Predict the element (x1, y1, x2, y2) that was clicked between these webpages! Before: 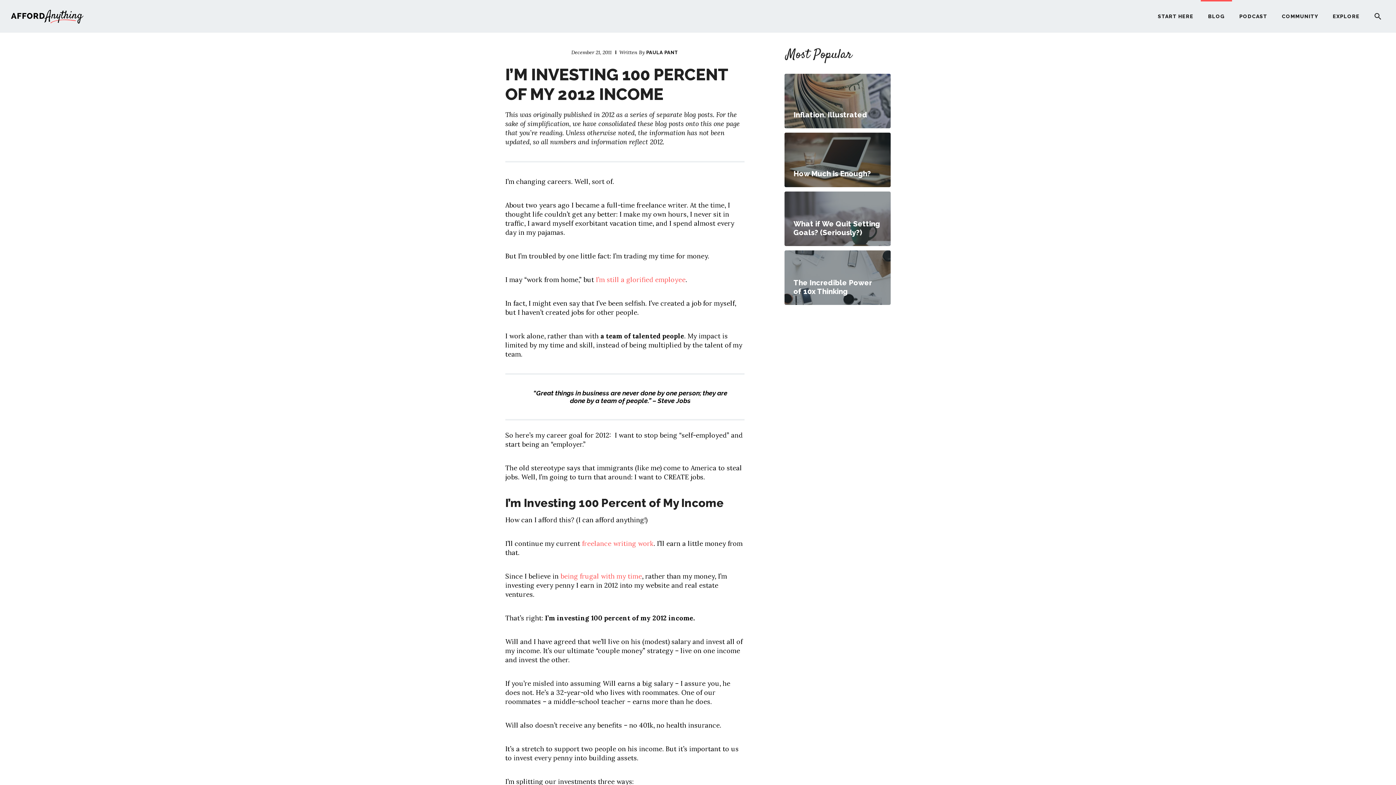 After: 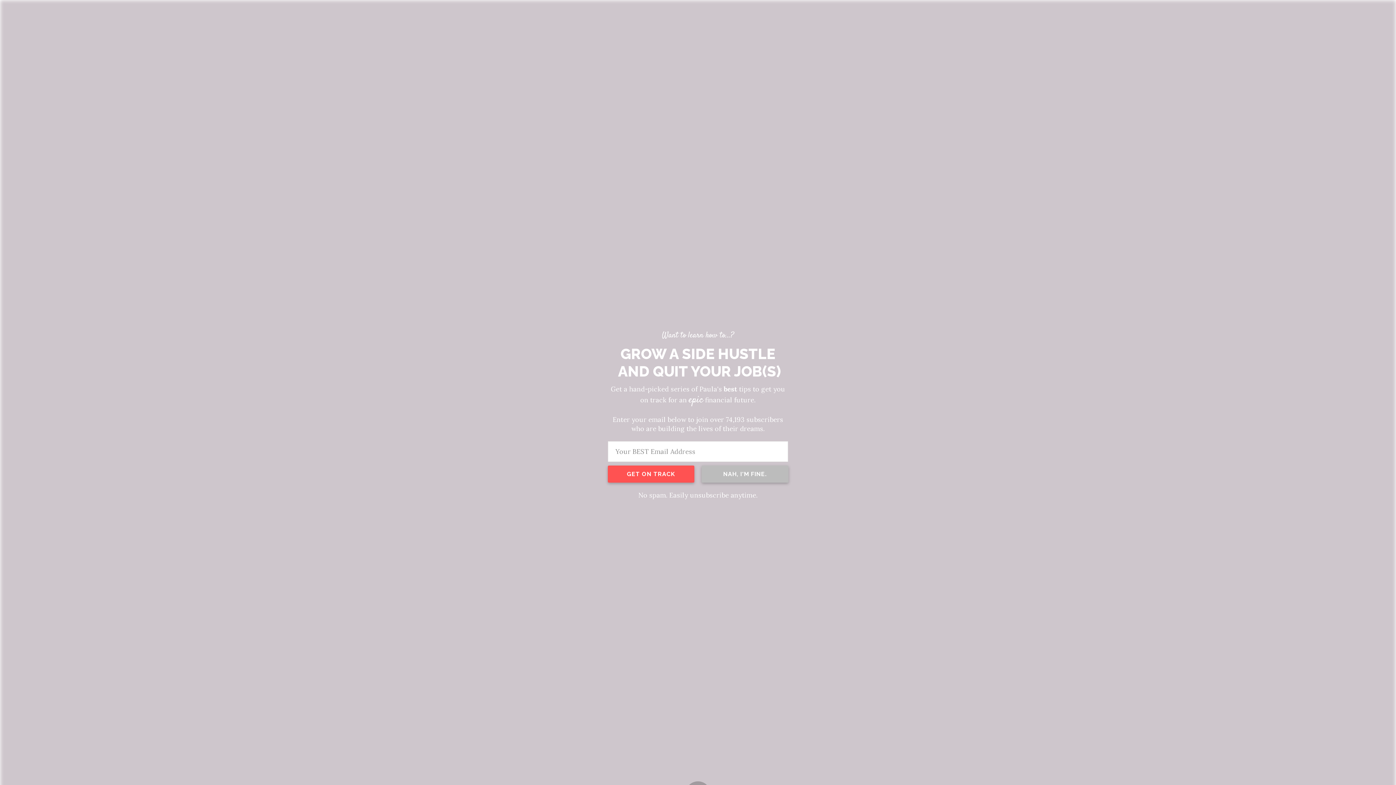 Action: label: How Much is Enough? bbox: (784, 132, 890, 187)